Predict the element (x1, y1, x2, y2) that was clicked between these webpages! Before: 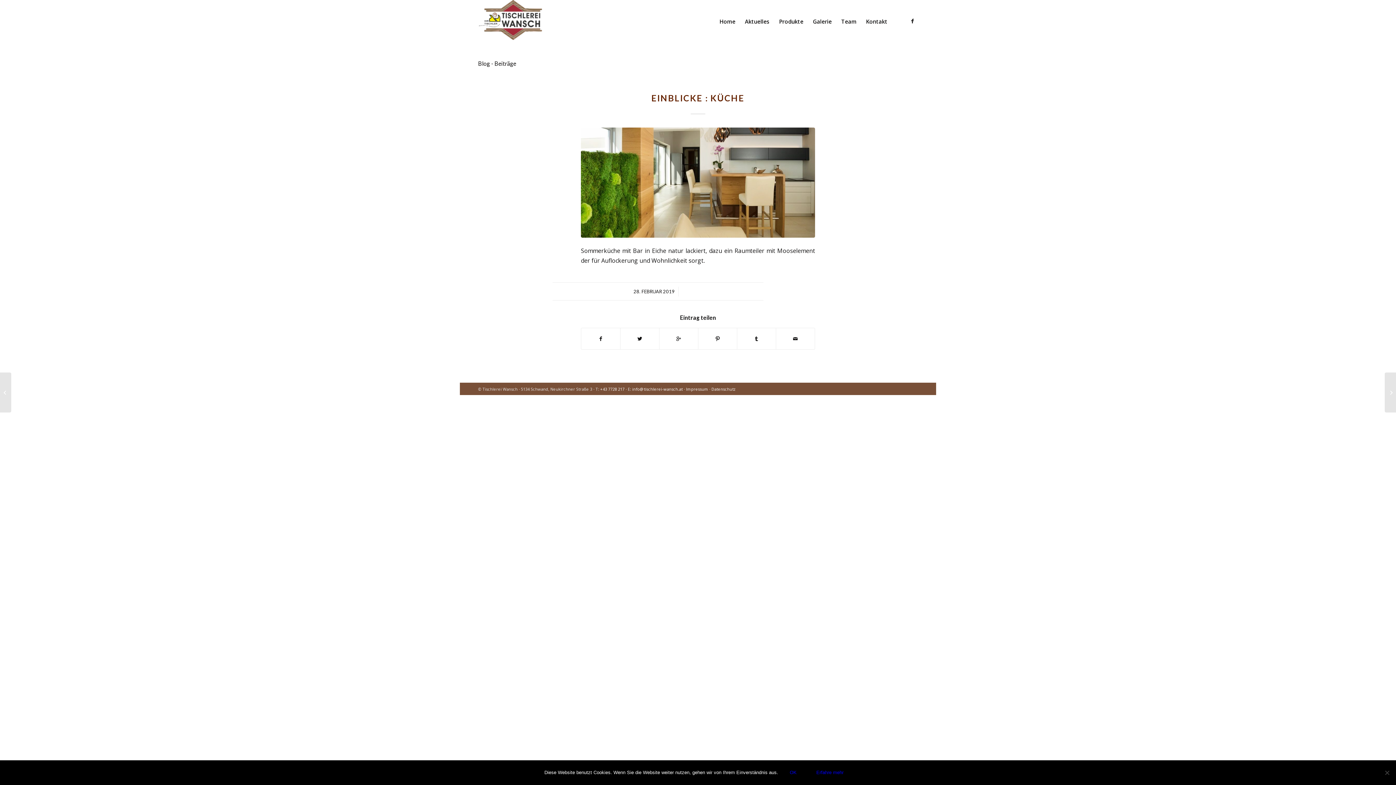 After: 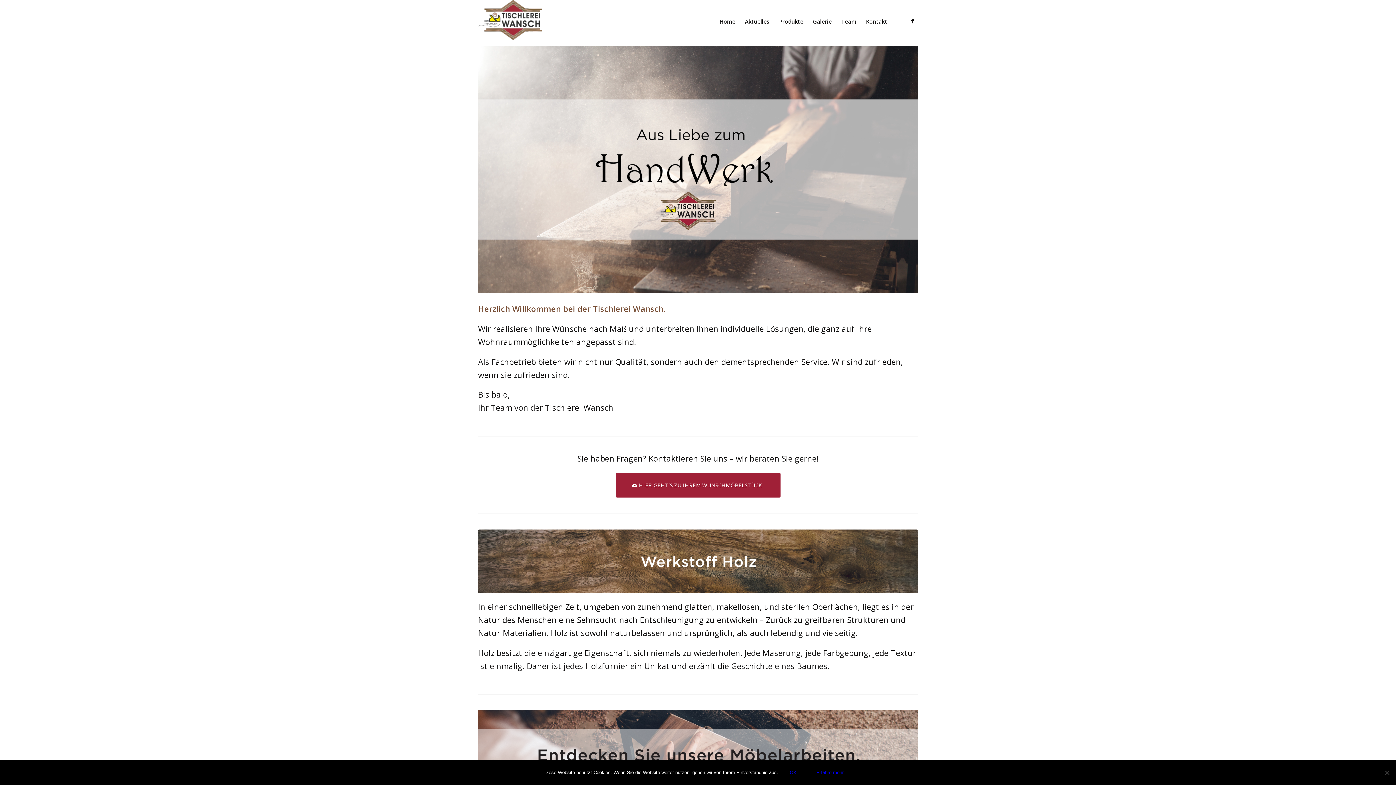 Action: bbox: (478, 0, 543, 42)